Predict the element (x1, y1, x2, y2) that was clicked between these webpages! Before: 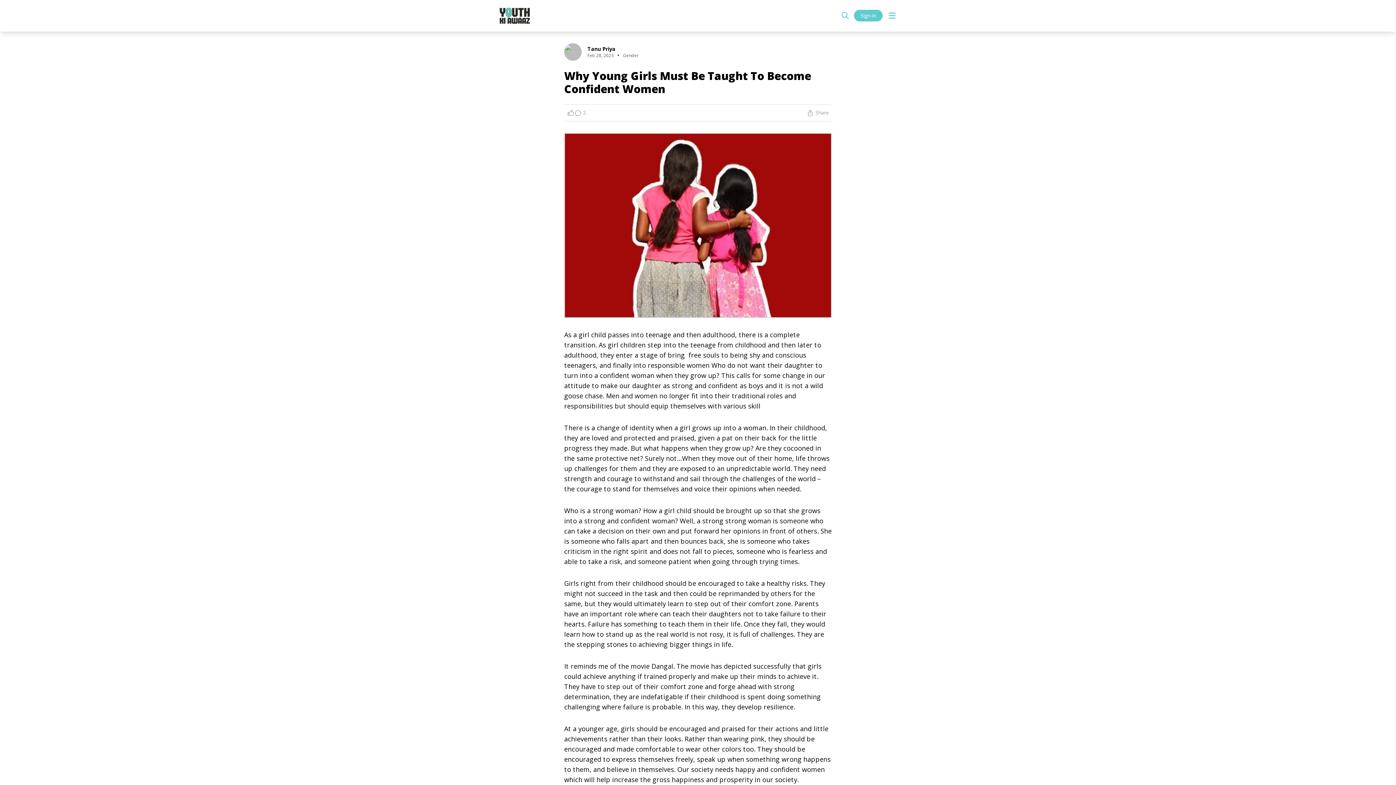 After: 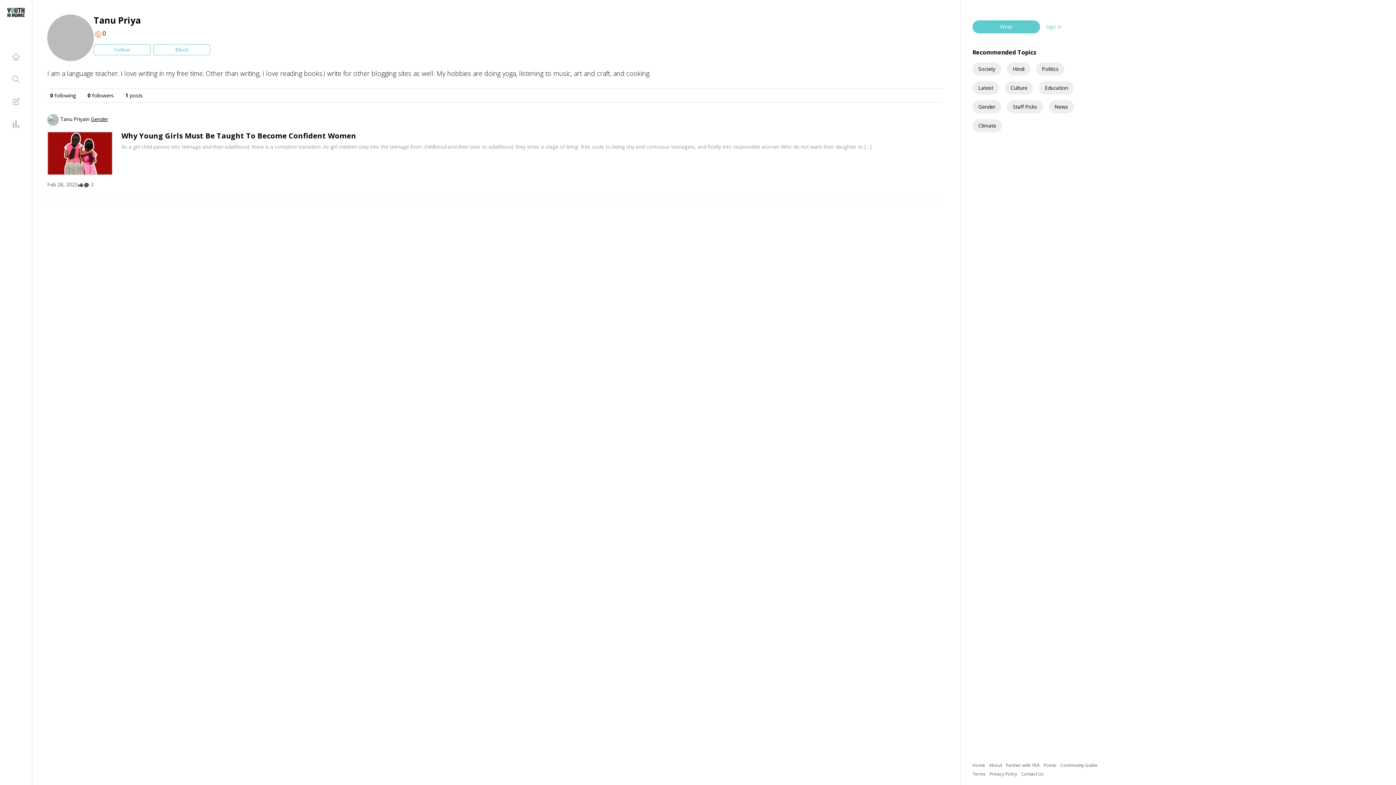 Action: label: Tanu Priya bbox: (587, 45, 615, 52)